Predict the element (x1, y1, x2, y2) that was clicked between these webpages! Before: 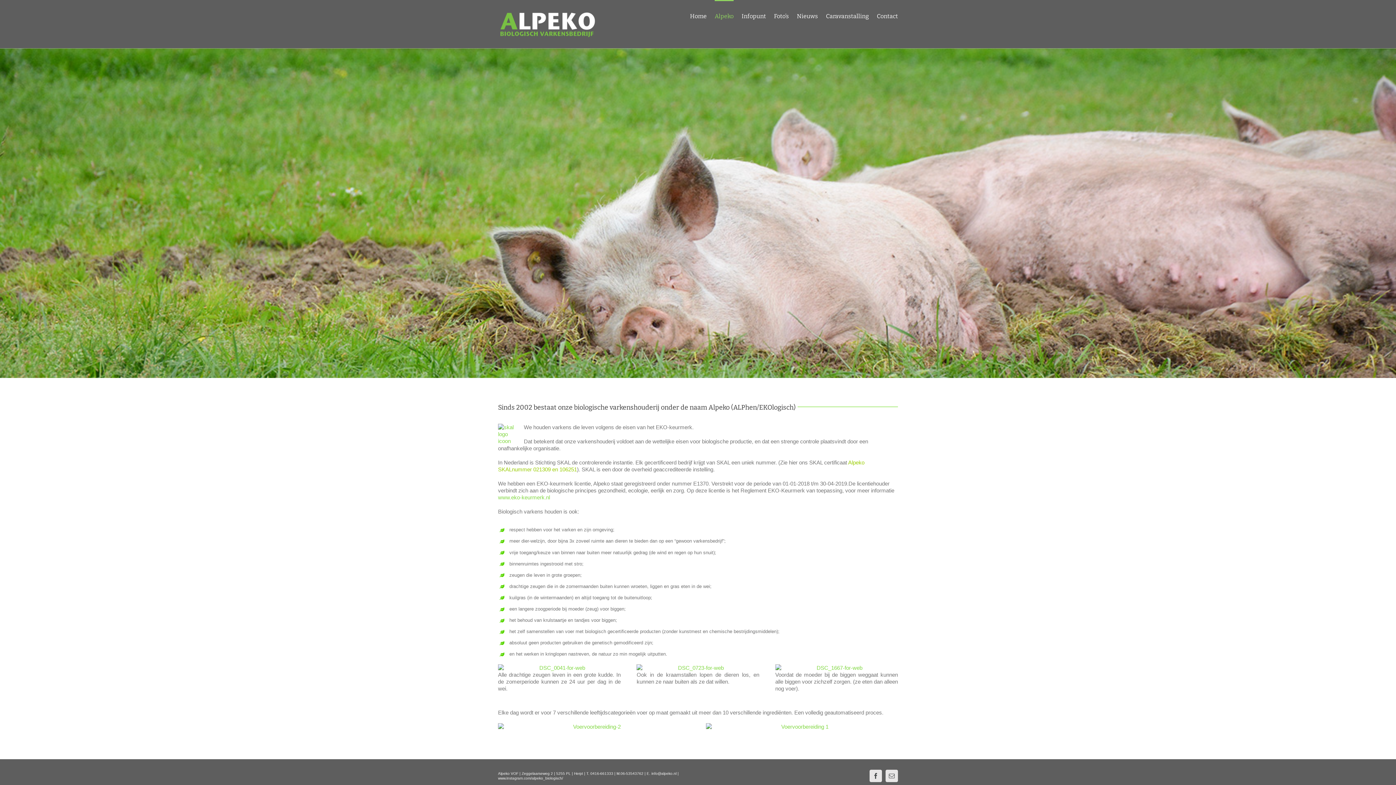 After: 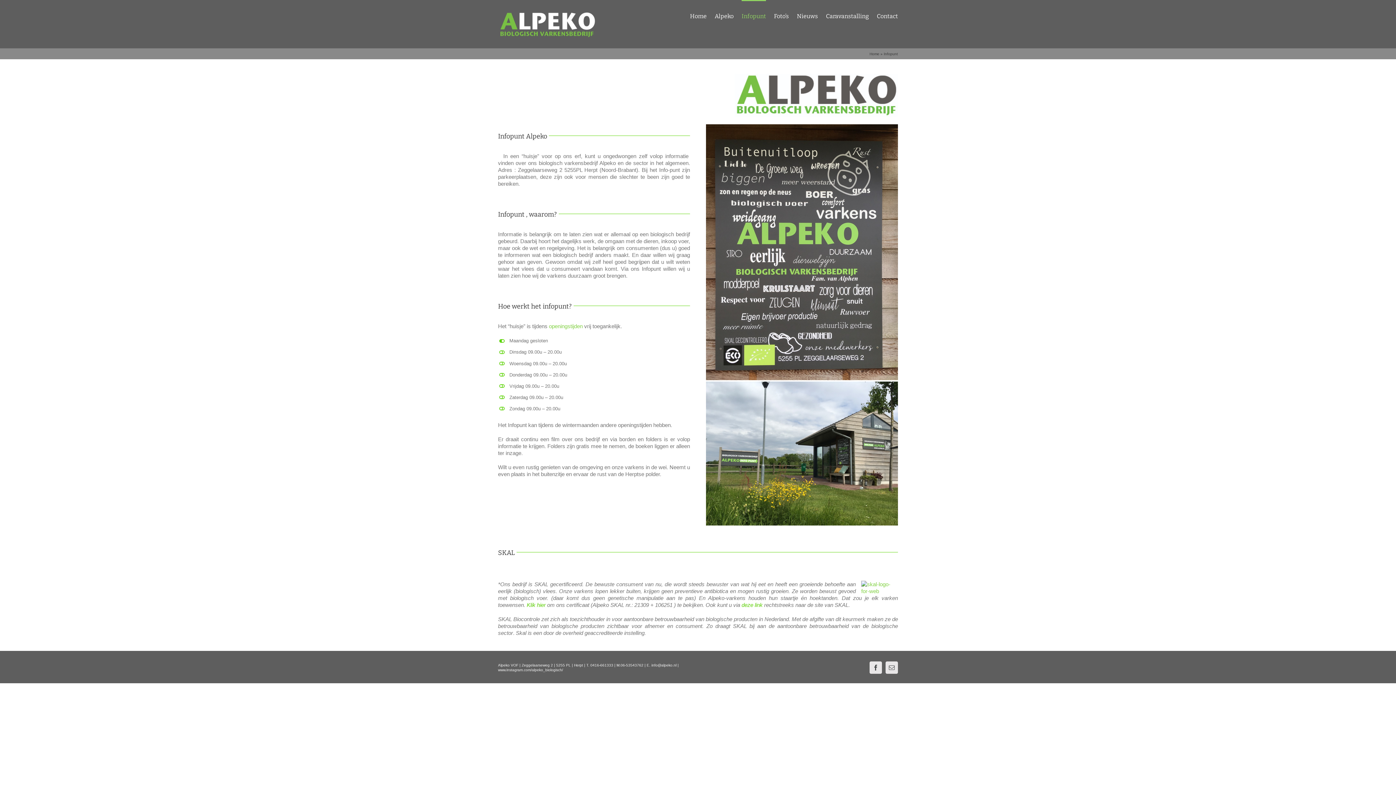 Action: bbox: (741, 0, 766, 31) label: Infopunt